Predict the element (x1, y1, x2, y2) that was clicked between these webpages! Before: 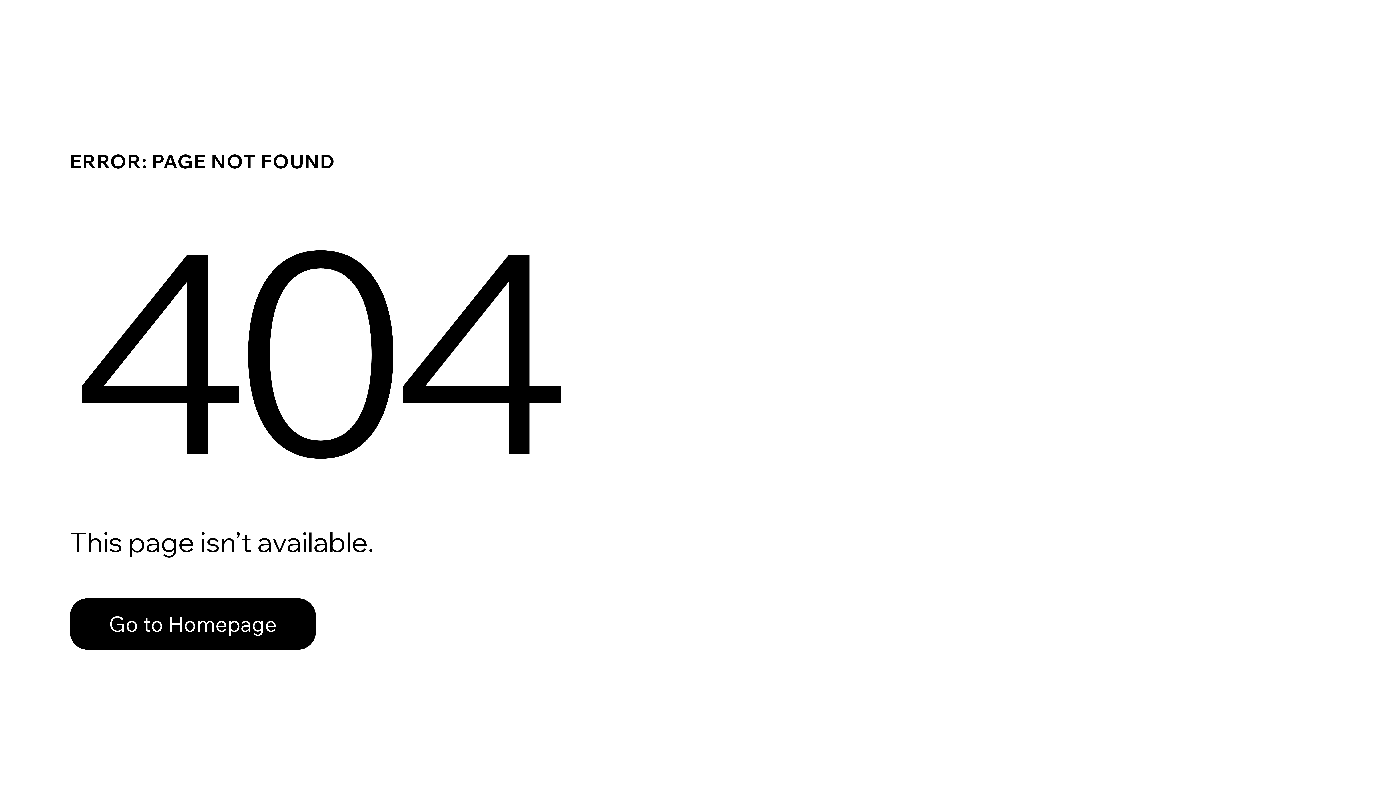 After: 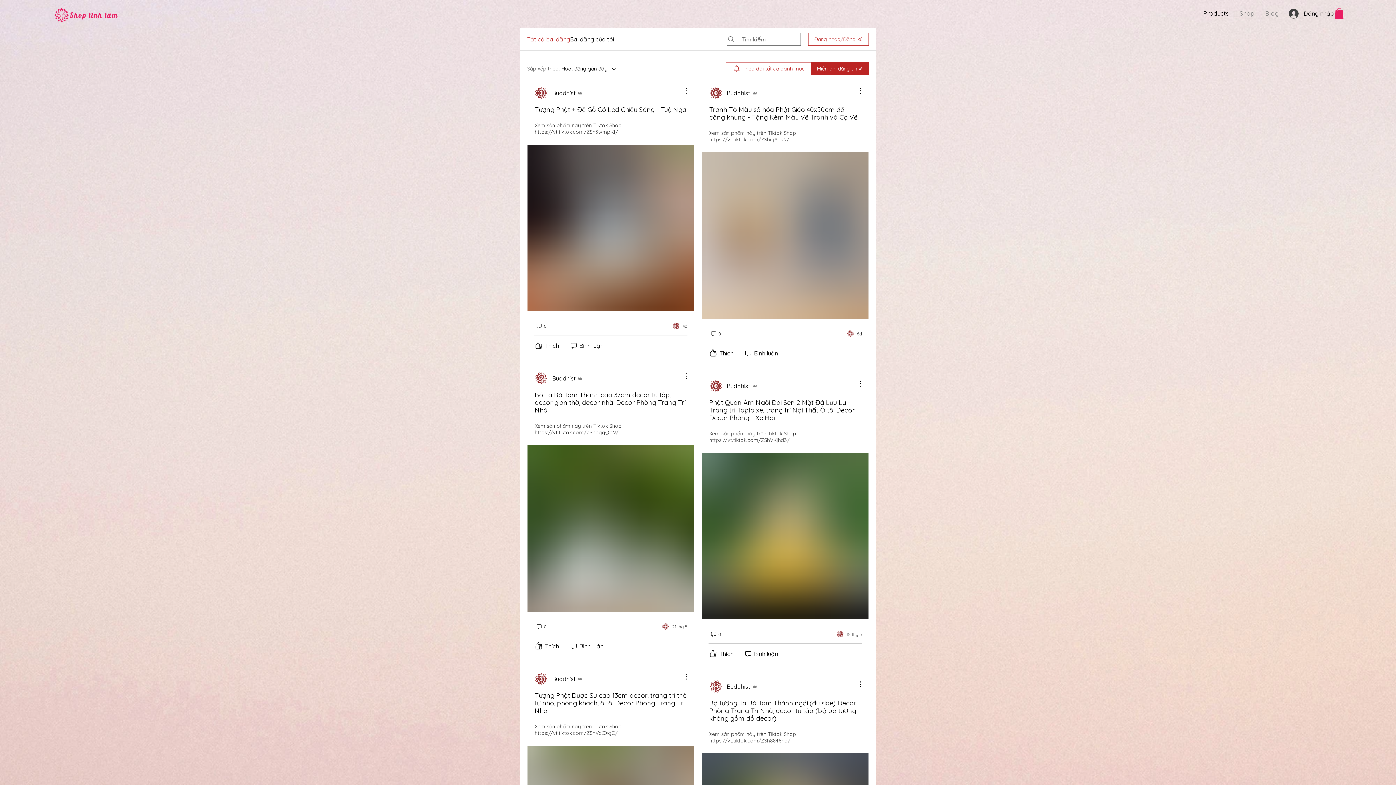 Action: bbox: (69, 582, 768, 659) label: Go to Homepage